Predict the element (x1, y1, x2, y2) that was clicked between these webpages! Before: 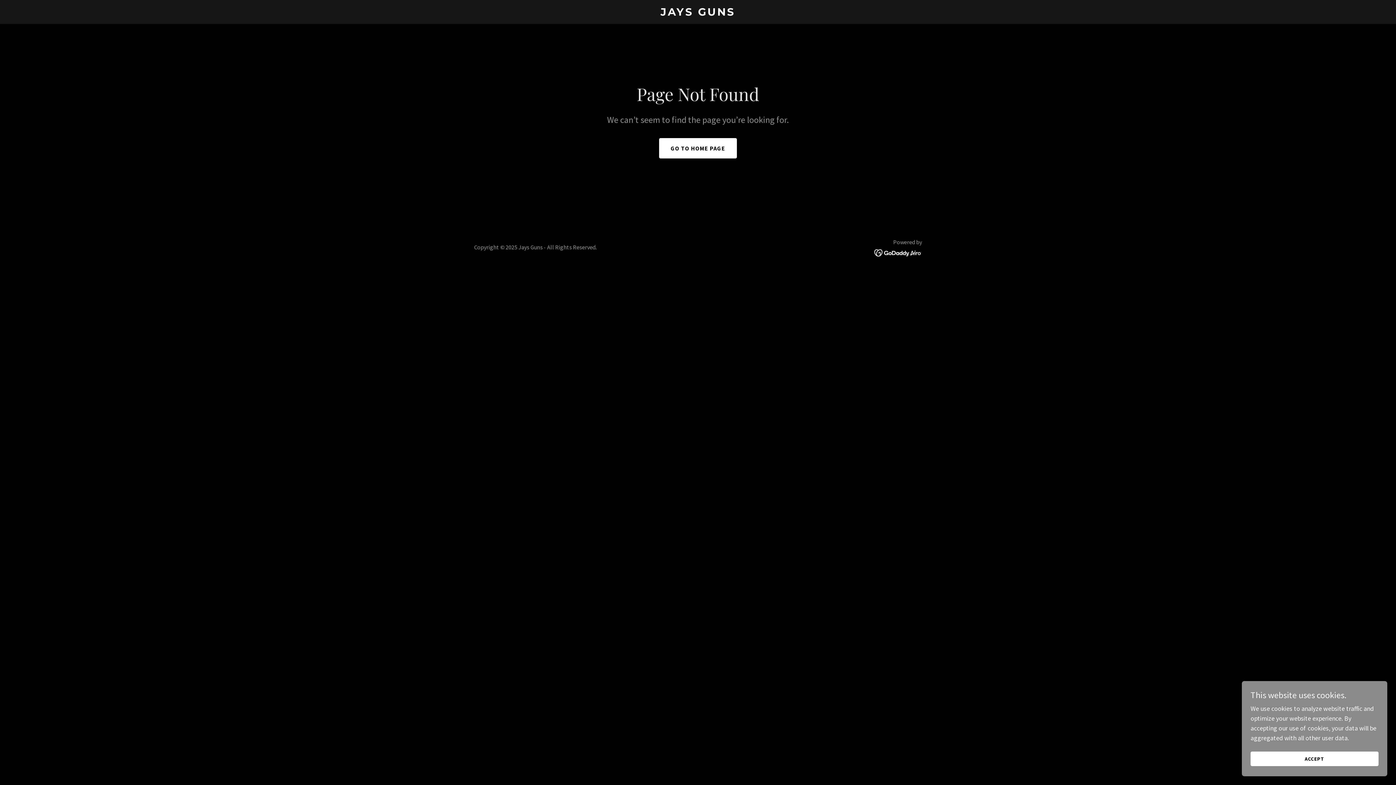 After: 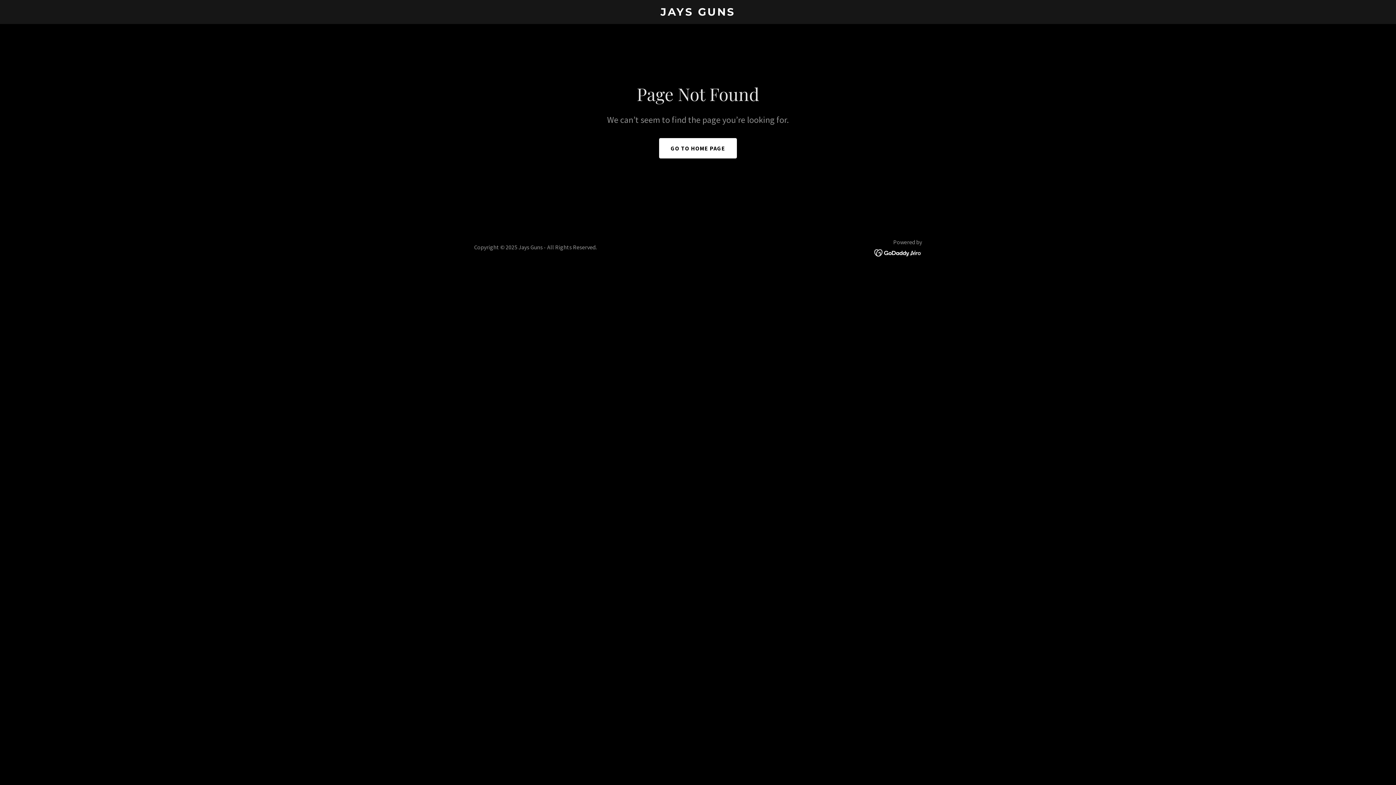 Action: label: ACCEPT bbox: (1250, 752, 1378, 766)